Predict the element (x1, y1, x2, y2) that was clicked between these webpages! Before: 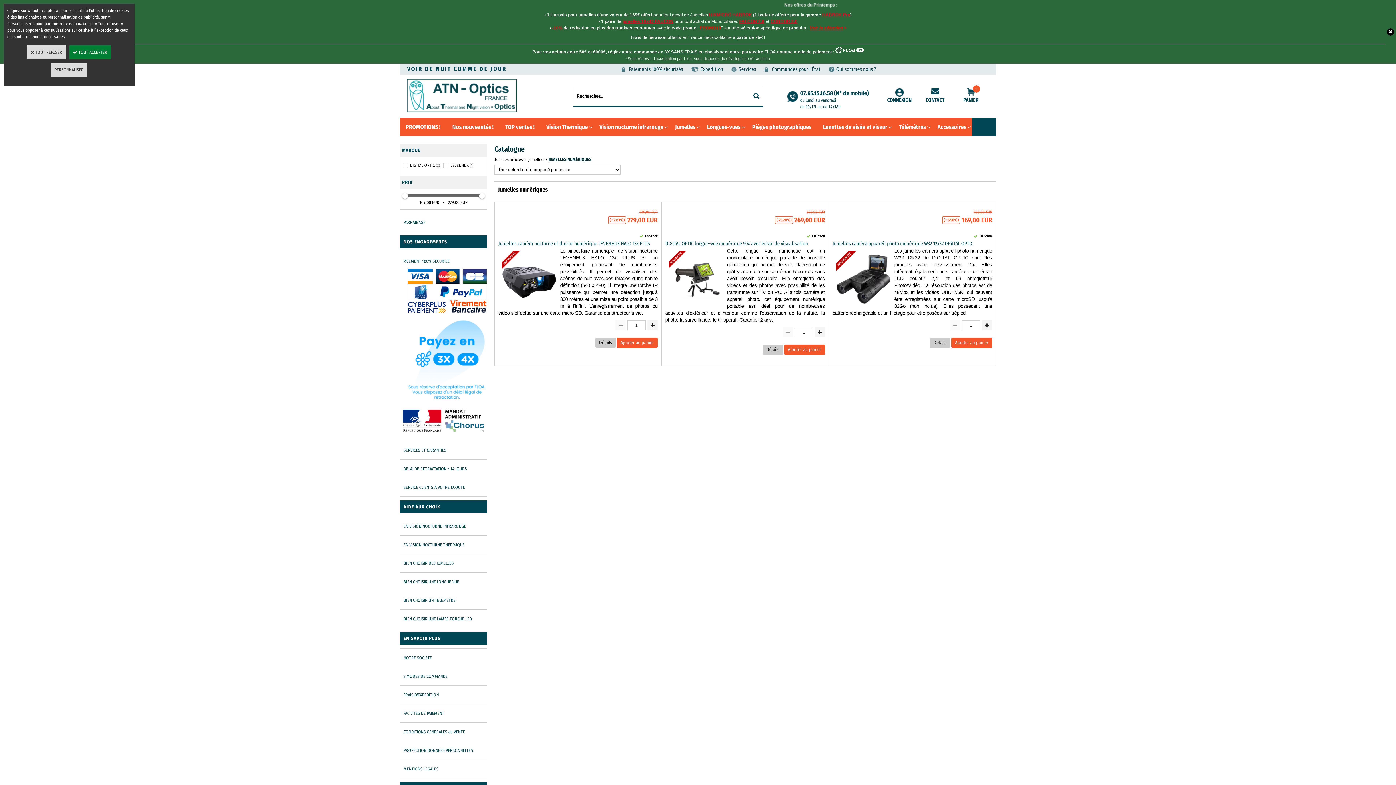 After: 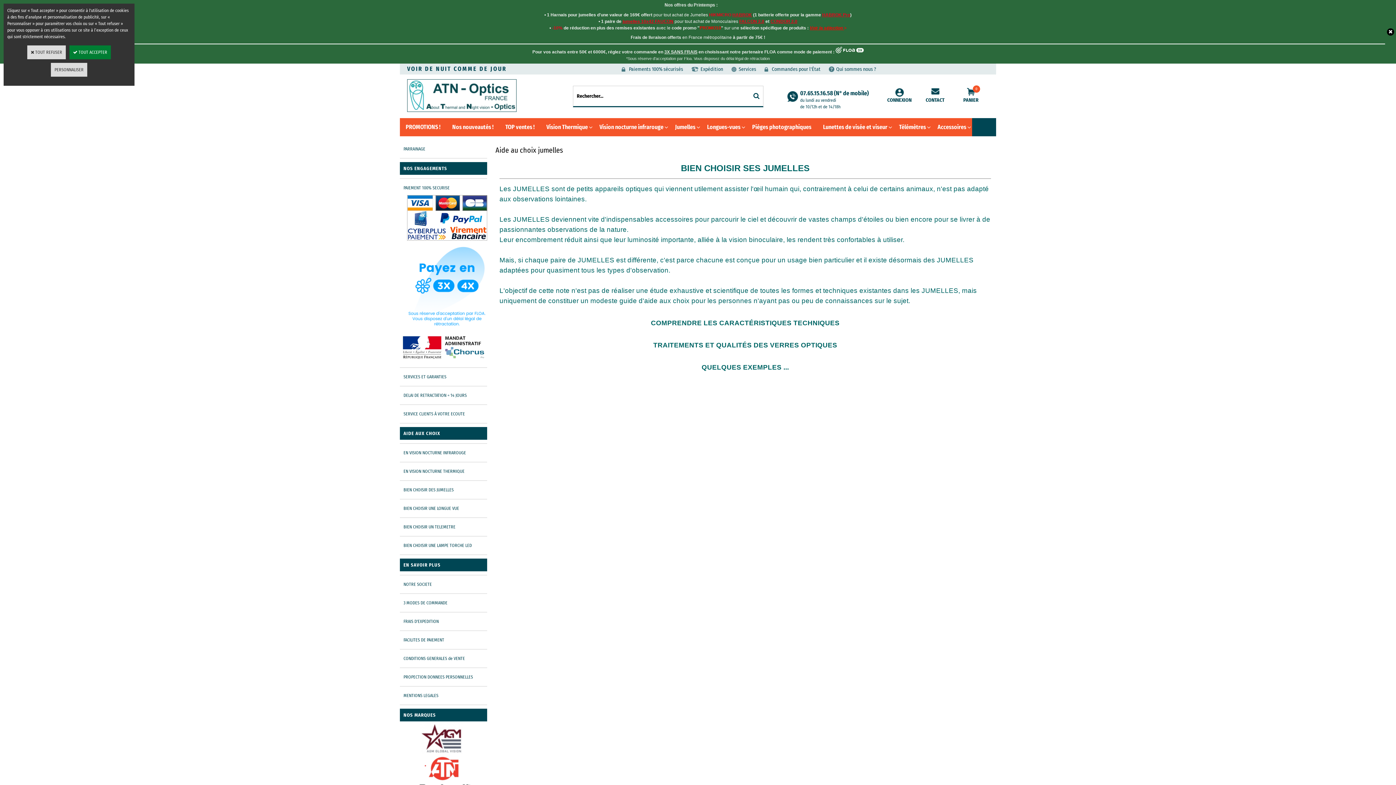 Action: bbox: (400, 558, 487, 569) label: BIEN CHOISIR DES JUMELLES